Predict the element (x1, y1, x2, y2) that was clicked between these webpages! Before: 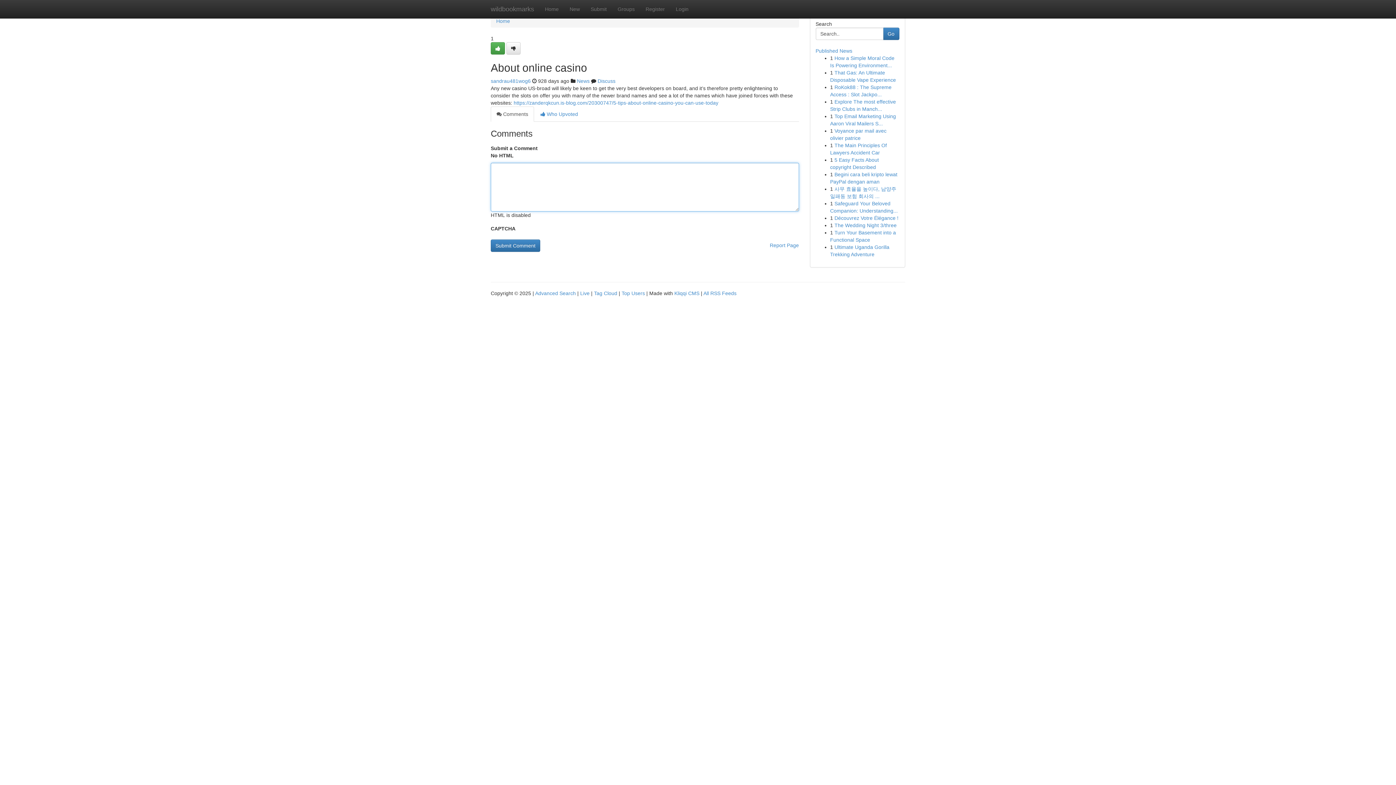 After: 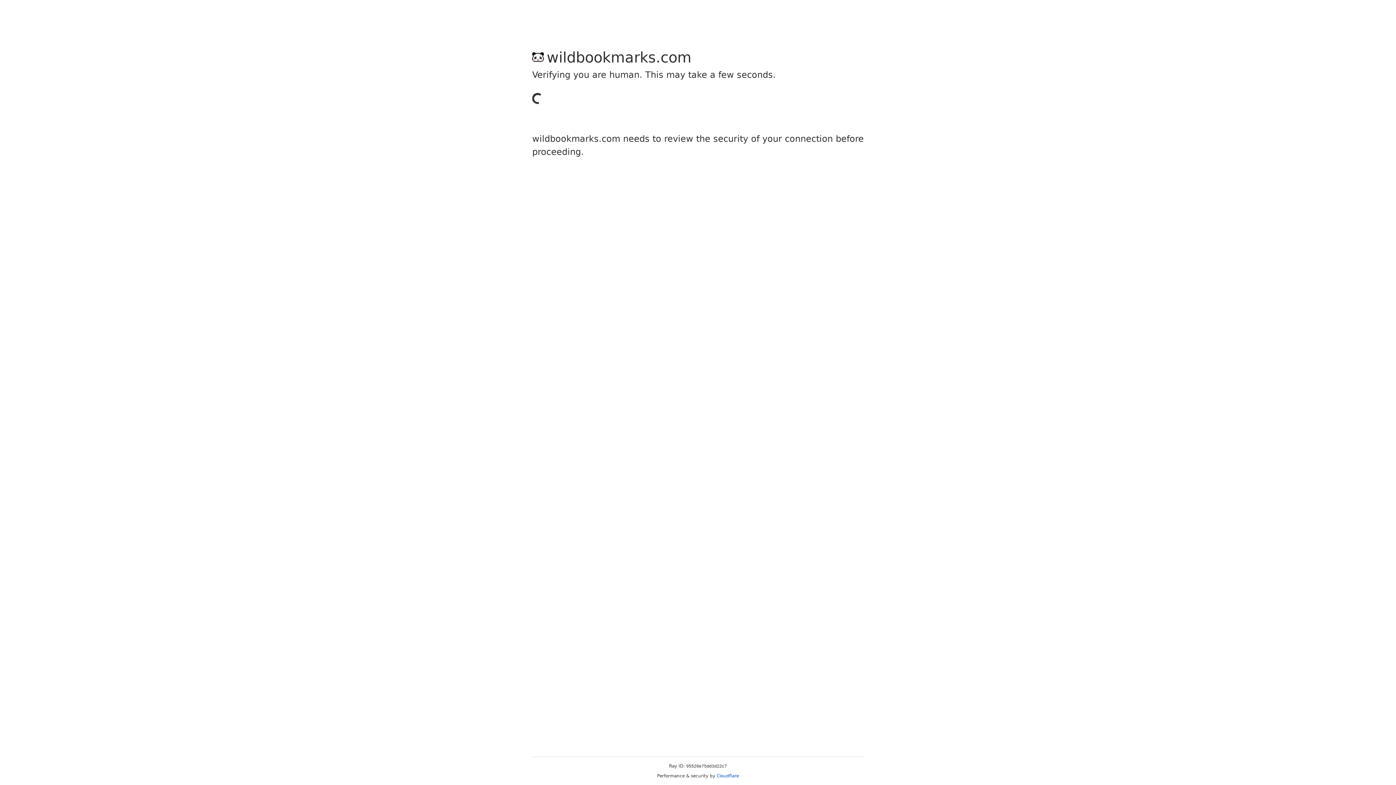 Action: label: Submit bbox: (585, 0, 612, 18)